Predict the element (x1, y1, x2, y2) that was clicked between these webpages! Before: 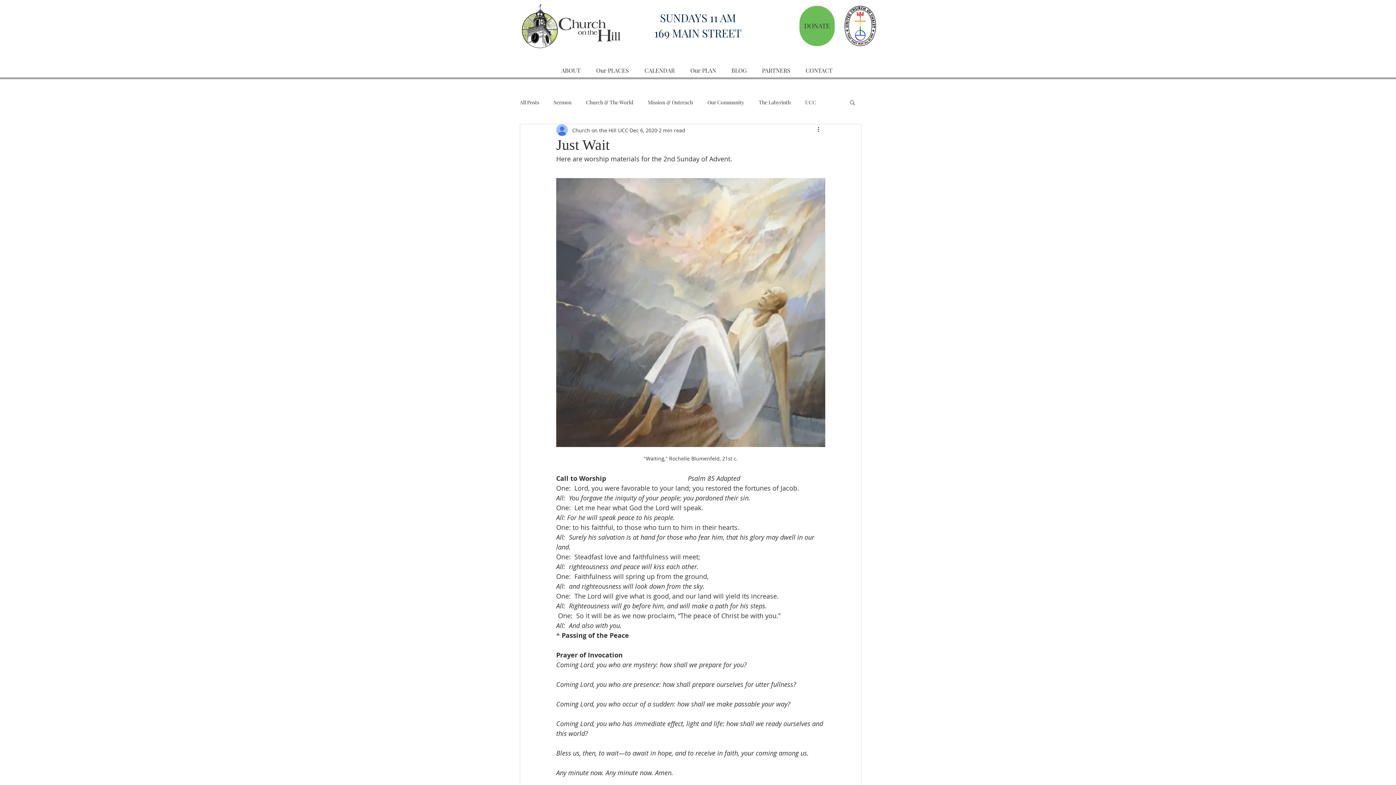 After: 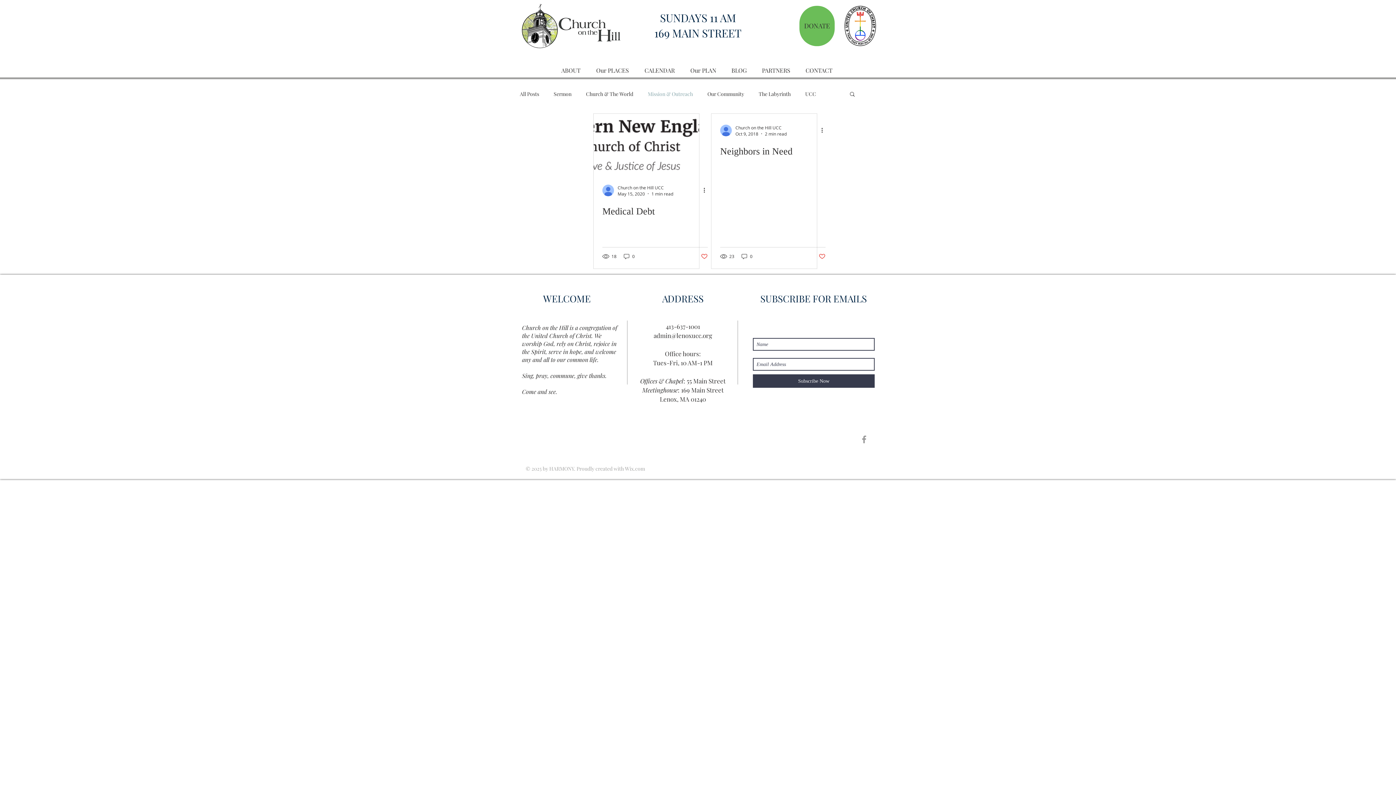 Action: bbox: (648, 98, 693, 105) label: Mission & Outreach